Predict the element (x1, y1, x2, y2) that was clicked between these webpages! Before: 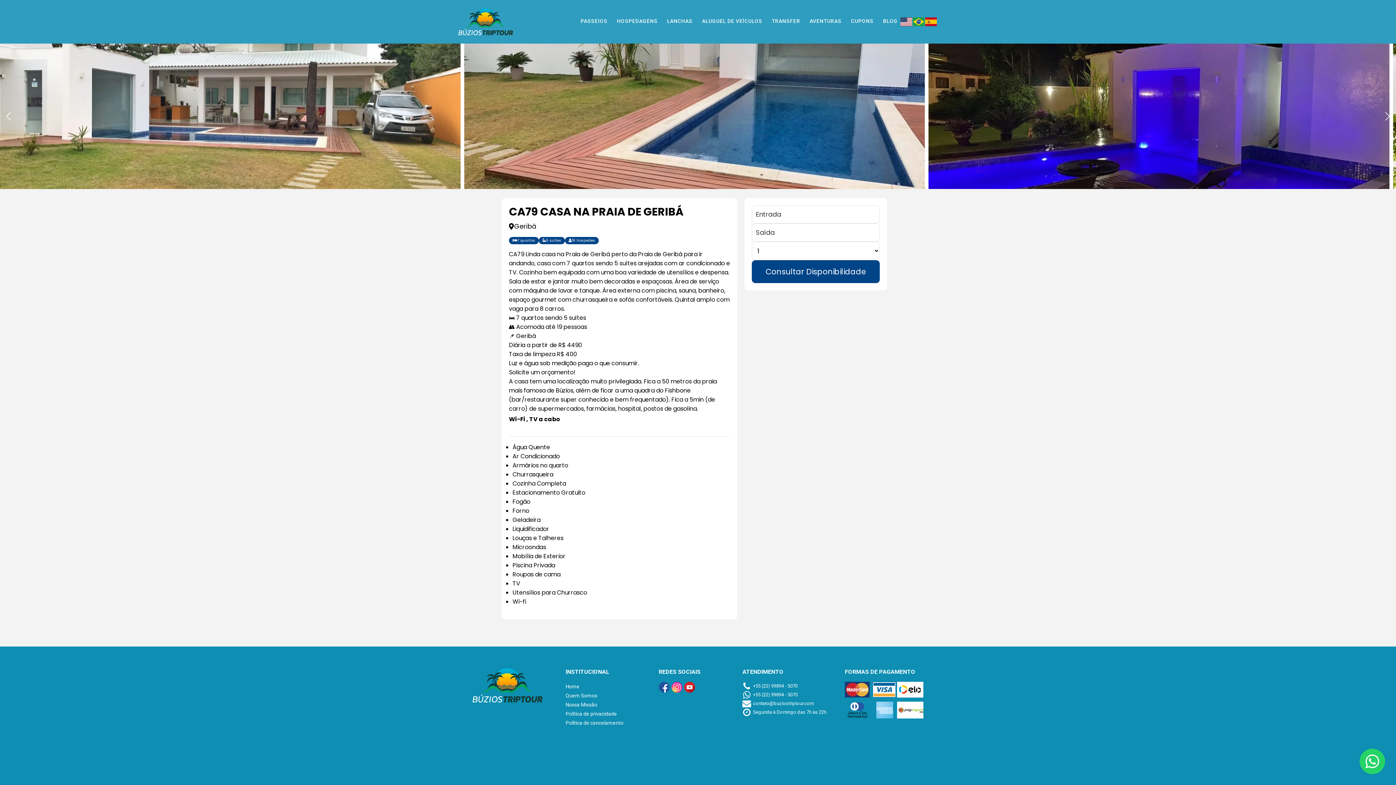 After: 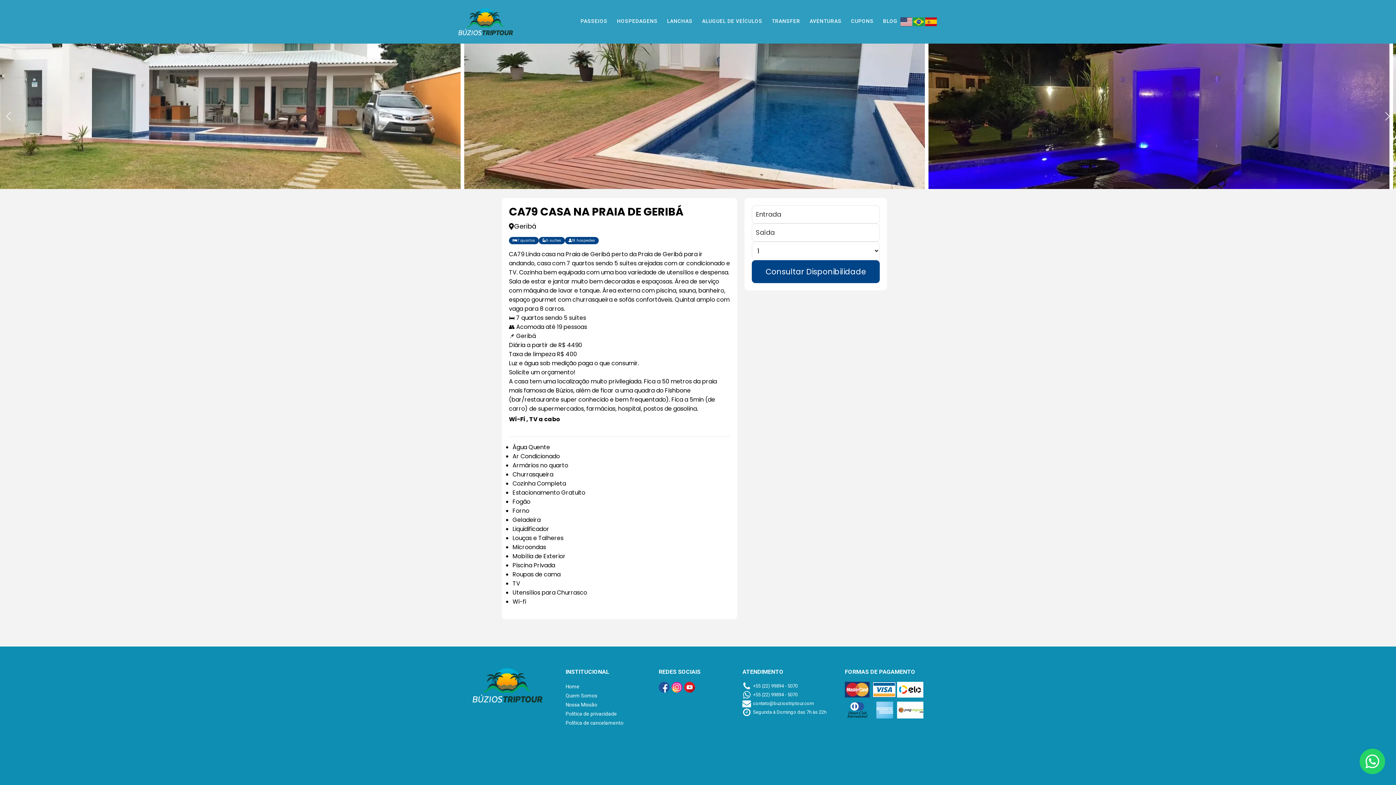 Action: bbox: (684, 682, 695, 693)